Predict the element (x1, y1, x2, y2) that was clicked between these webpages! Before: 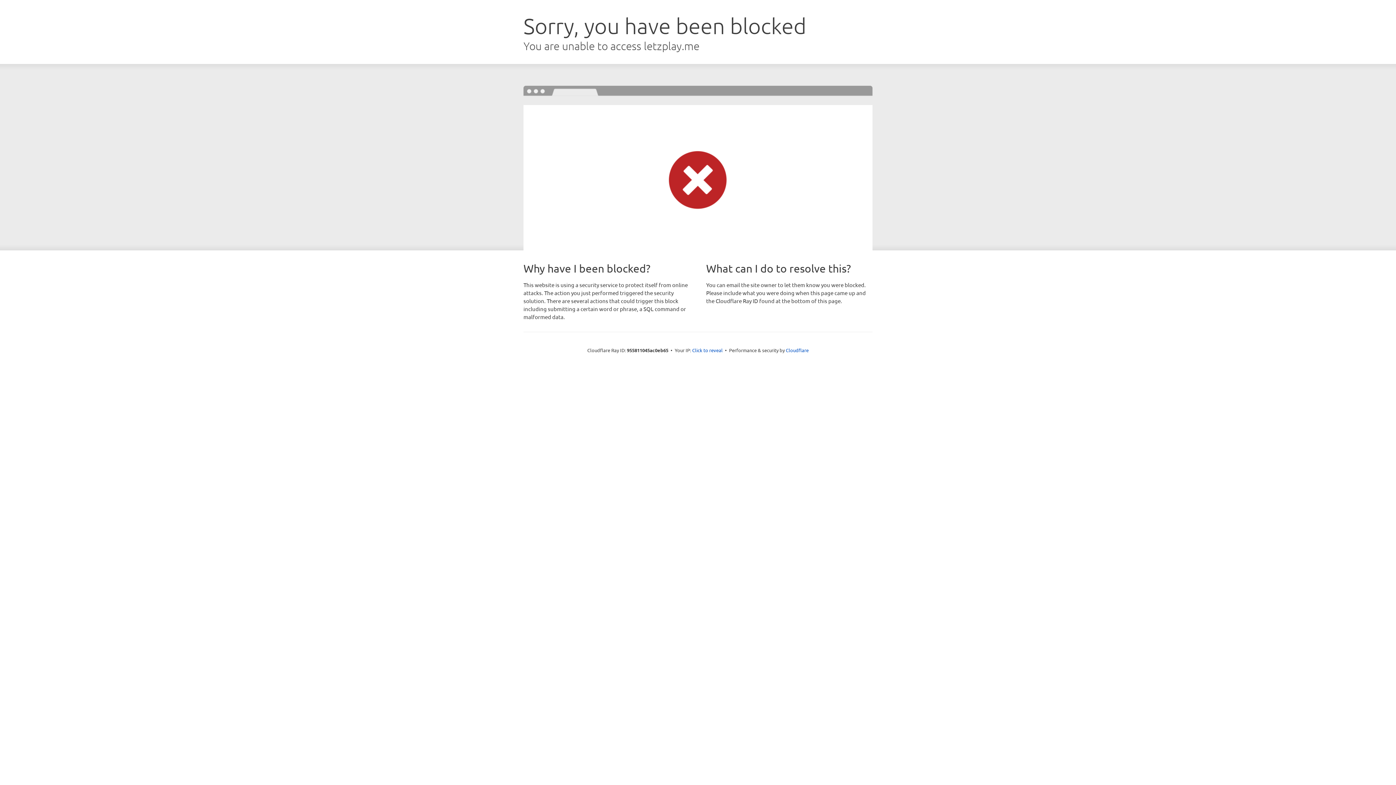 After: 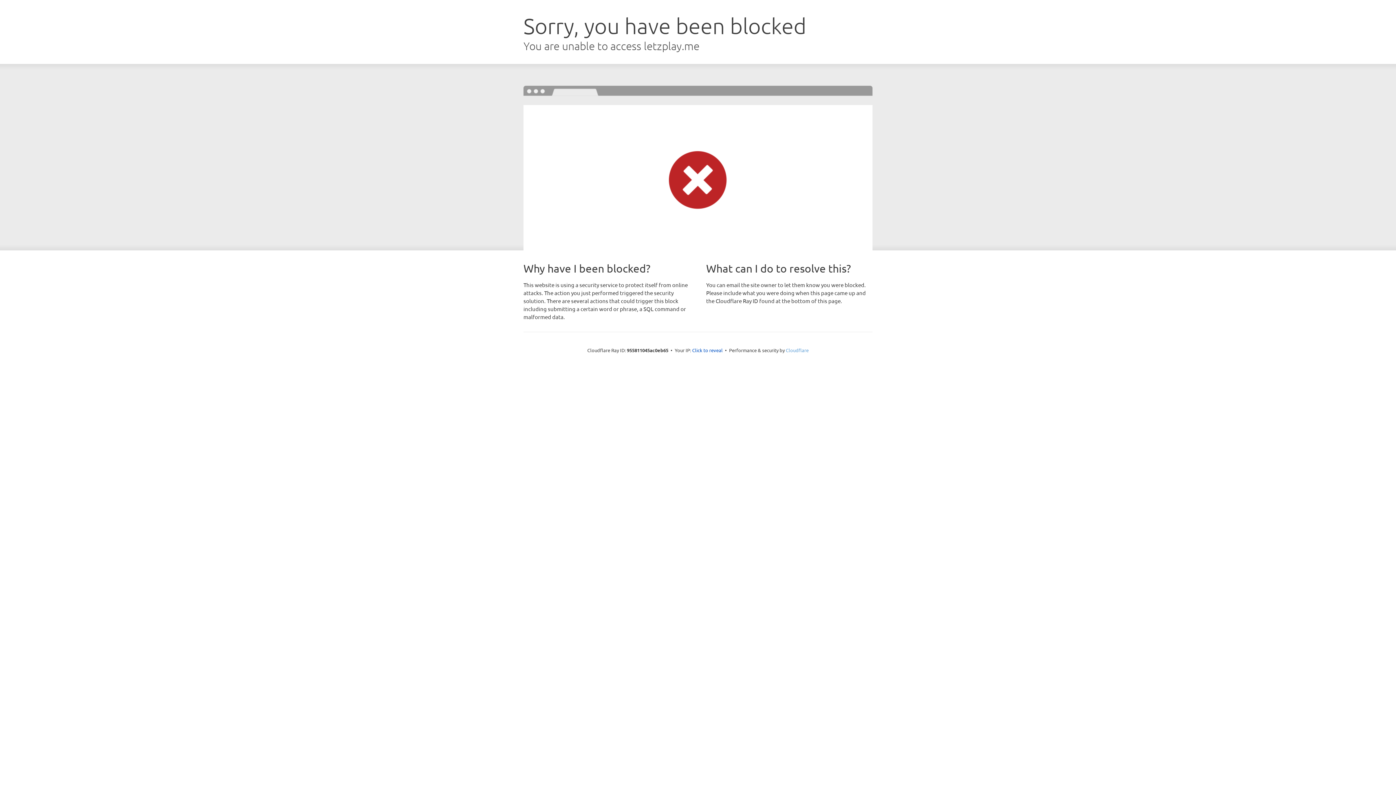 Action: label: Cloudflare bbox: (786, 347, 808, 353)